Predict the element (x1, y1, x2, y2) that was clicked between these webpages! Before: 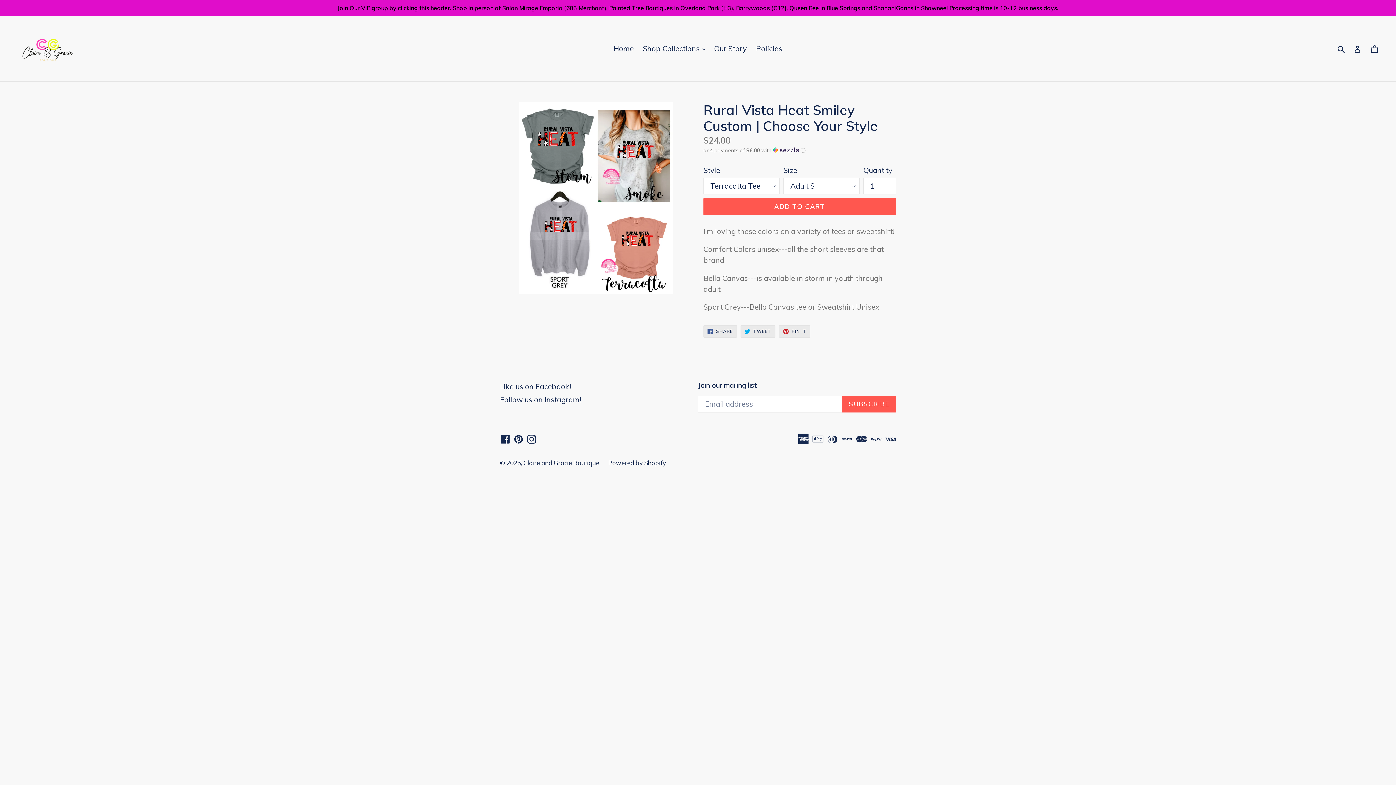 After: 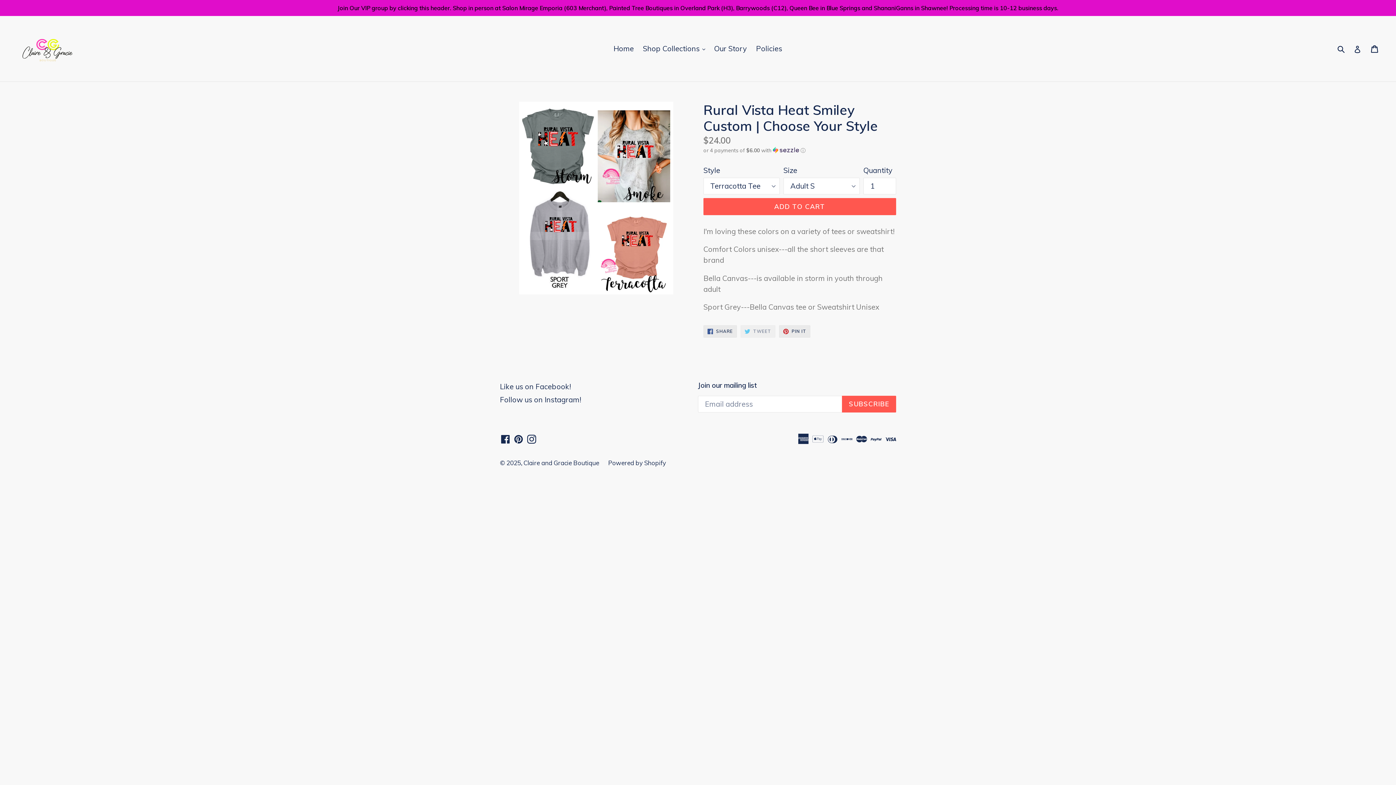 Action: label:  TWEET
TWEET ON TWITTER bbox: (740, 325, 775, 337)